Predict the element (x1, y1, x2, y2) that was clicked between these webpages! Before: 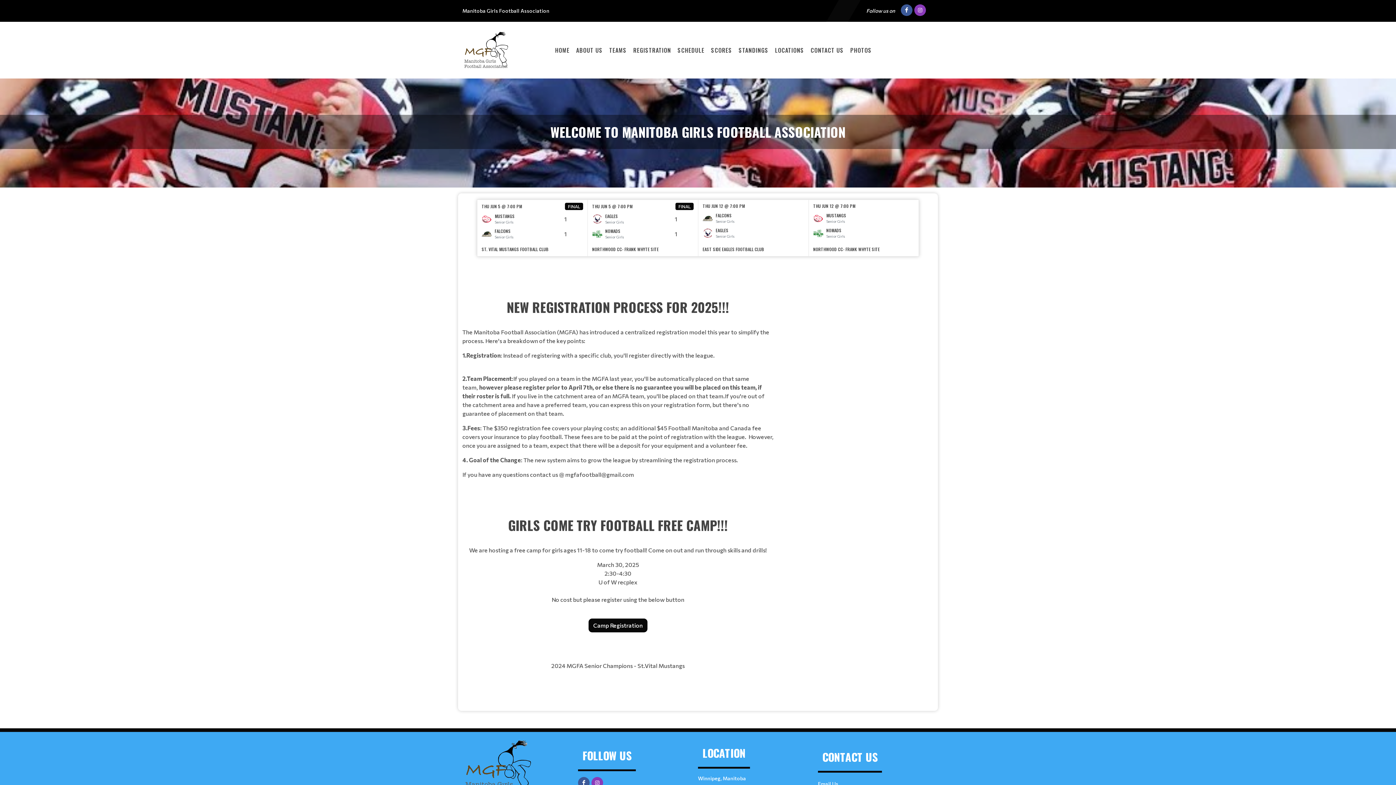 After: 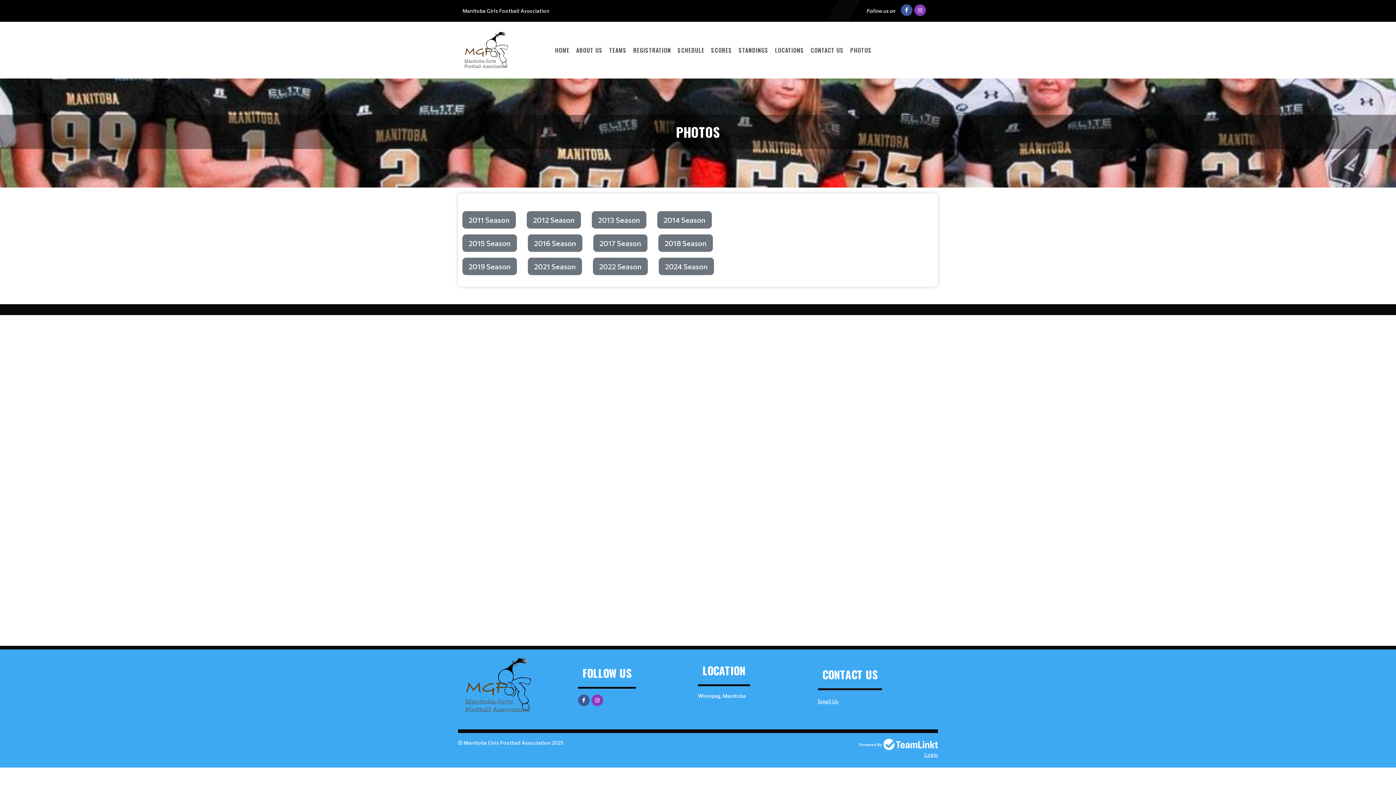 Action: label: PHOTOS bbox: (847, 39, 874, 61)